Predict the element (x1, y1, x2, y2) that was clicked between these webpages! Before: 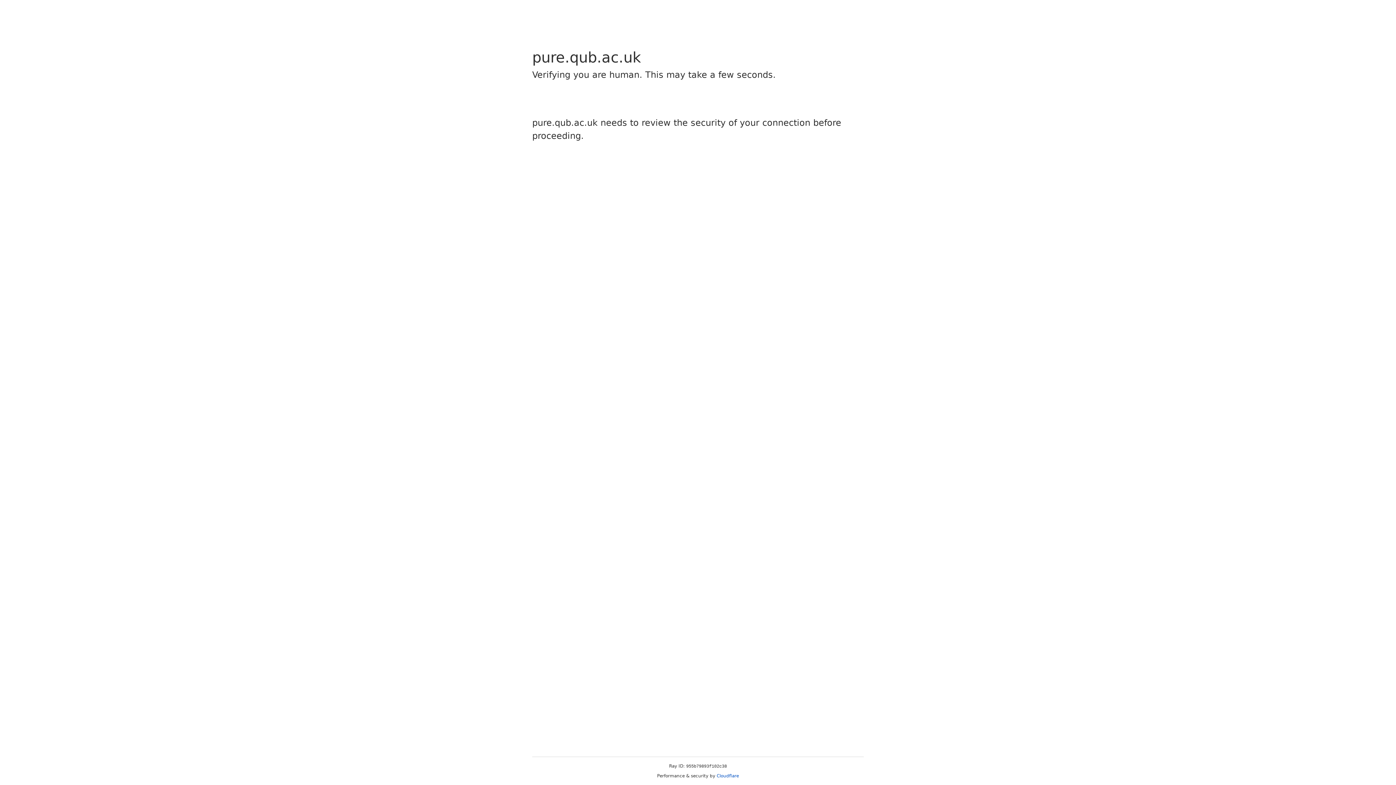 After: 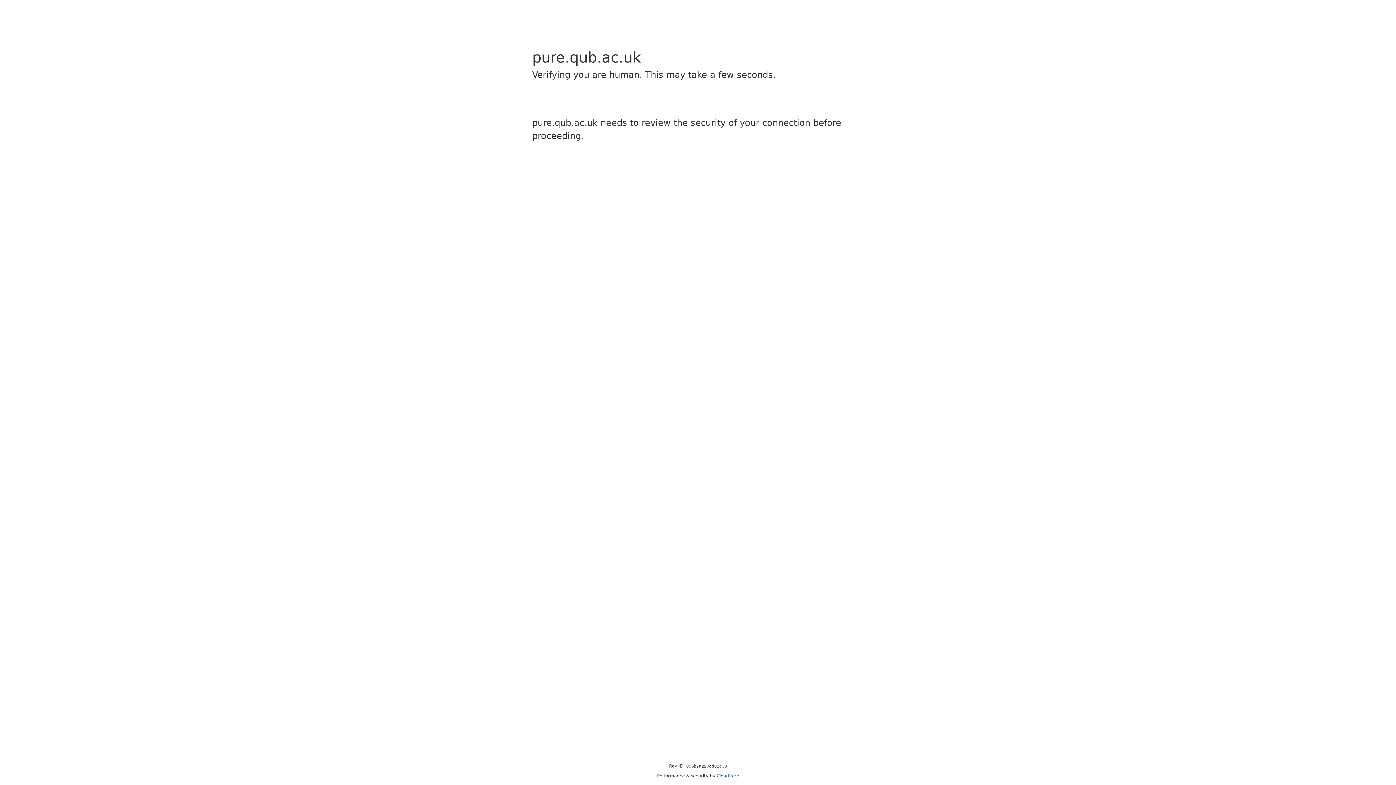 Action: label: Cloudflare bbox: (716, 773, 739, 778)